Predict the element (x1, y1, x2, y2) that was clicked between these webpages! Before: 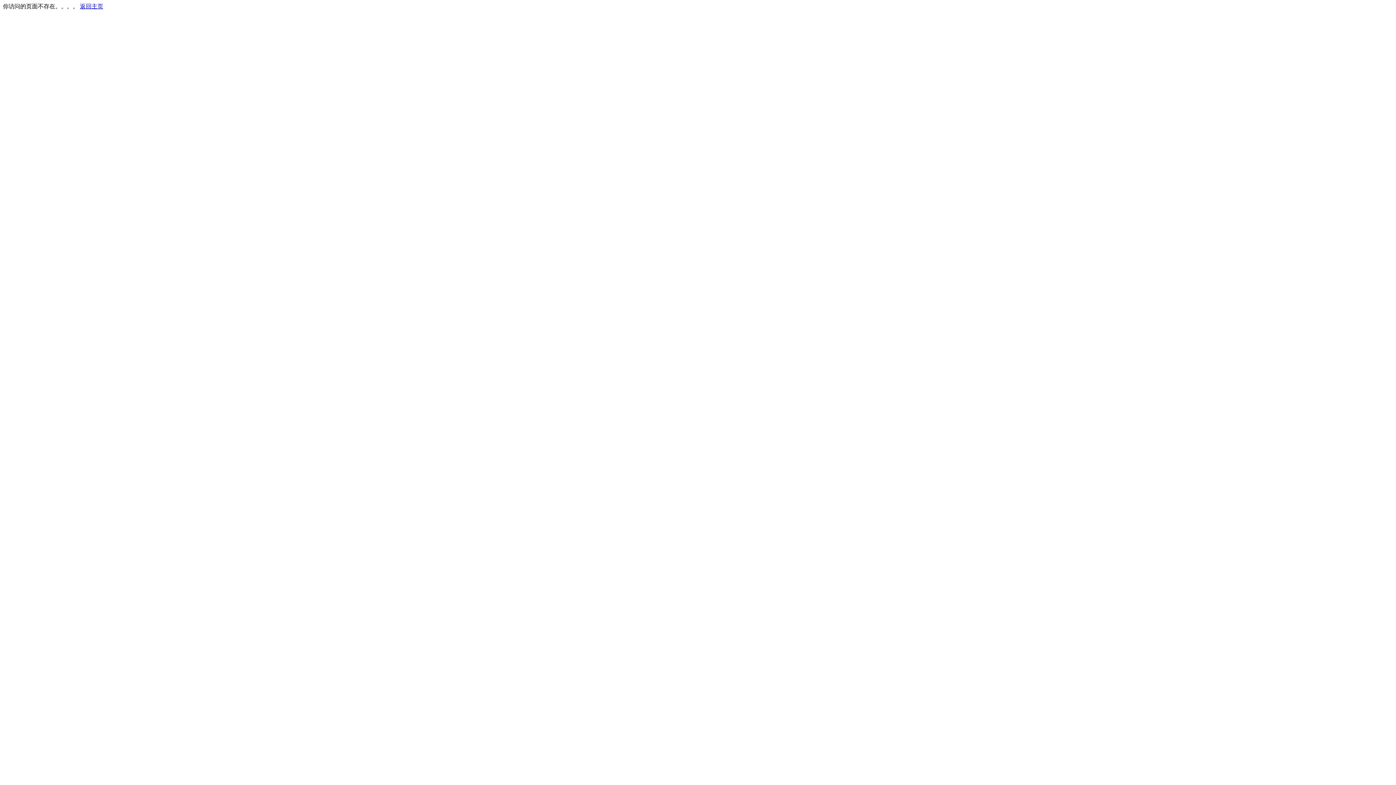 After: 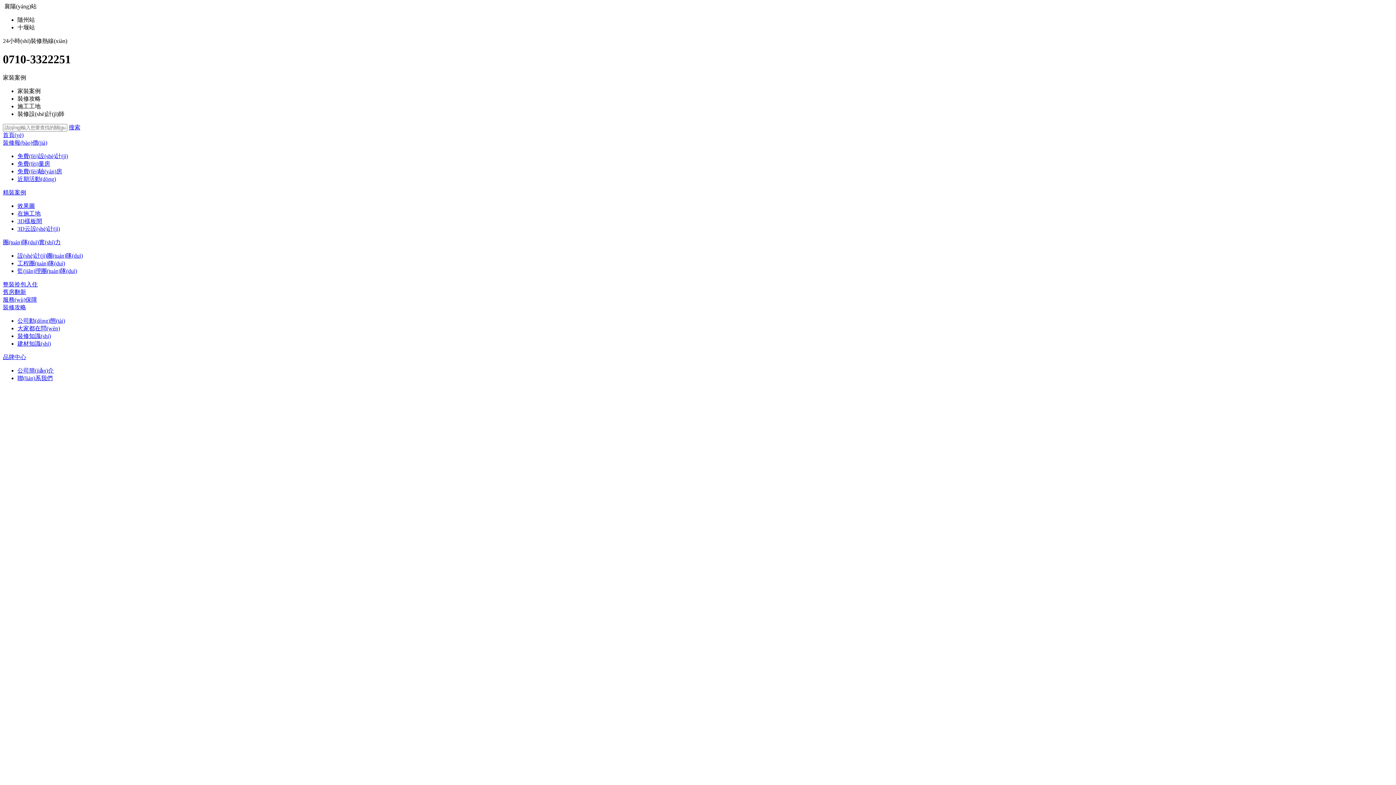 Action: label: 返回主页 bbox: (80, 3, 103, 9)